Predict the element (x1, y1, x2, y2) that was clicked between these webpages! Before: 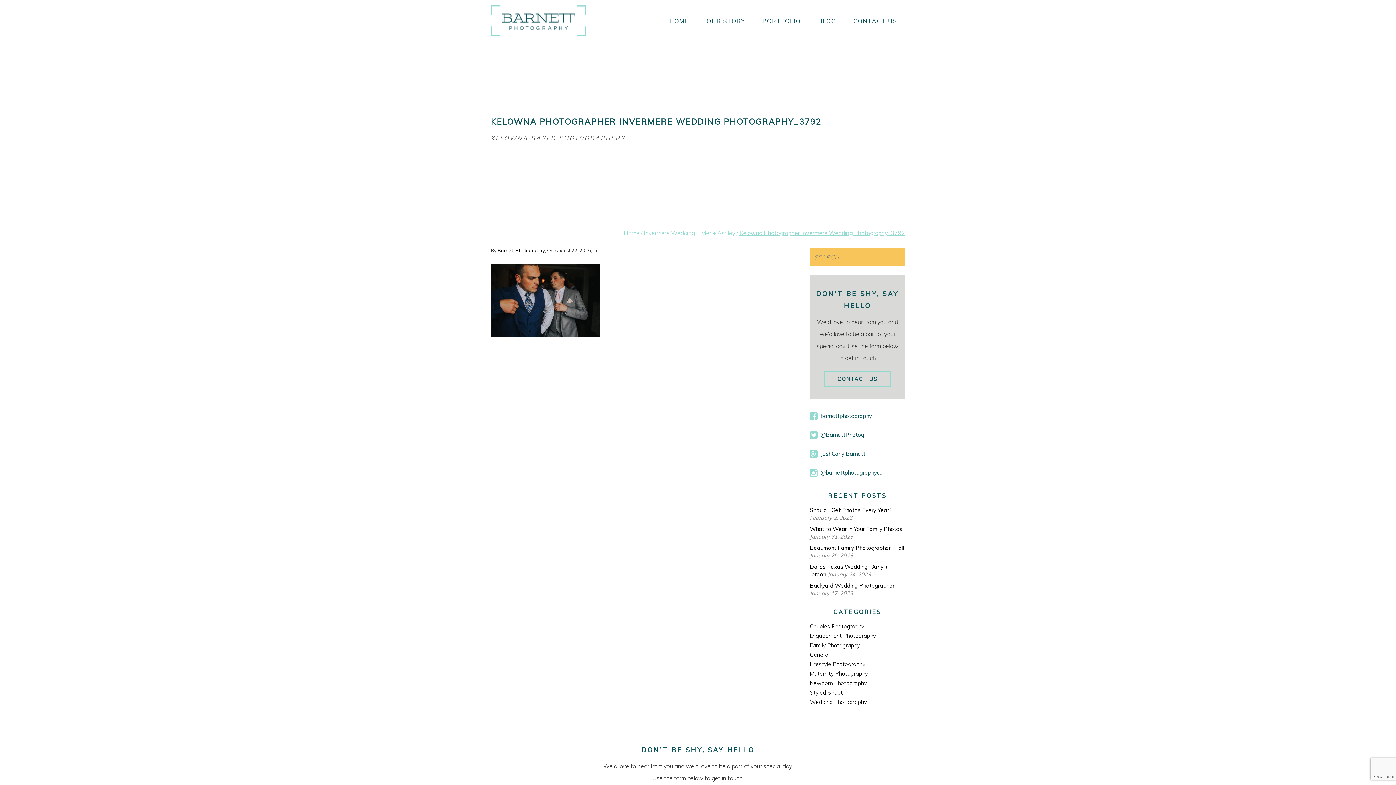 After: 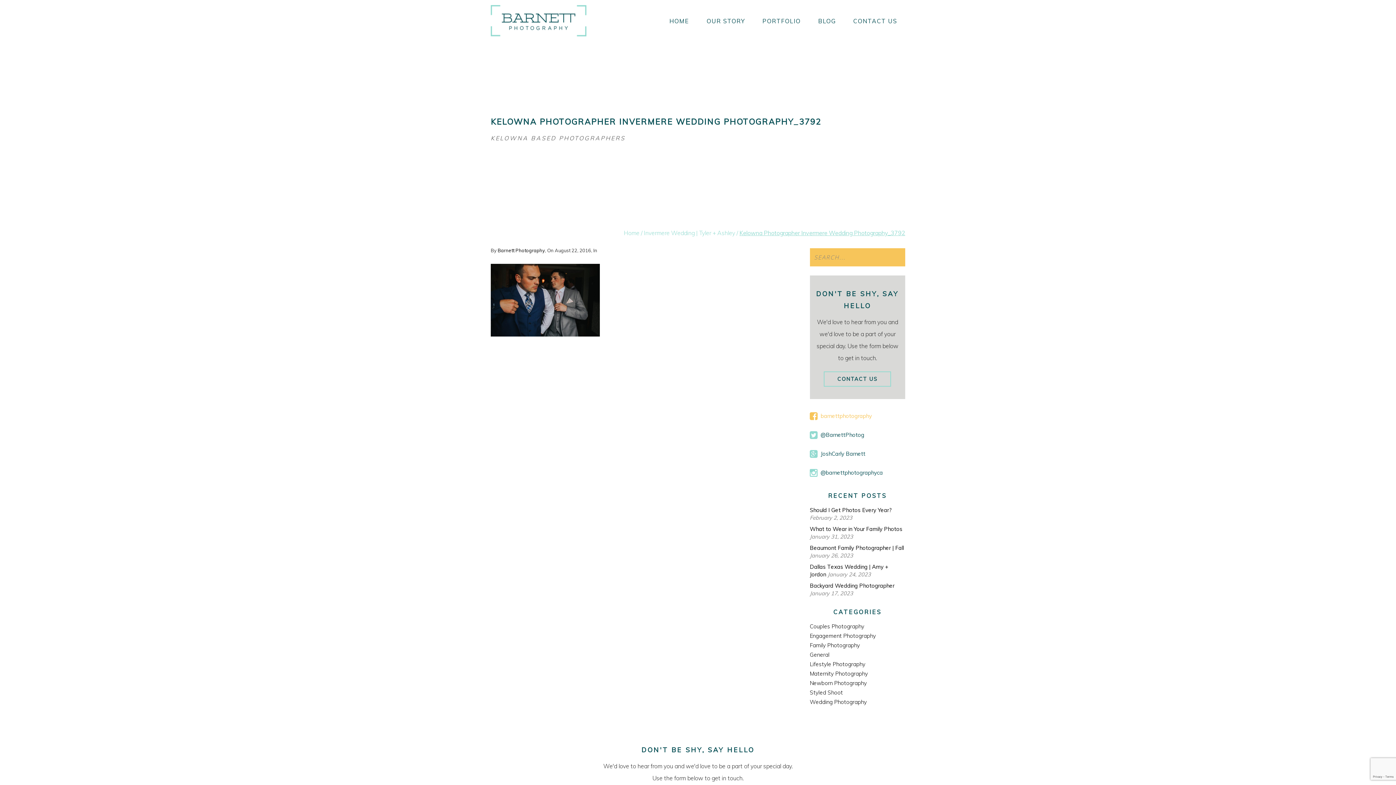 Action: bbox: (810, 412, 872, 419) label:  barnettphotography